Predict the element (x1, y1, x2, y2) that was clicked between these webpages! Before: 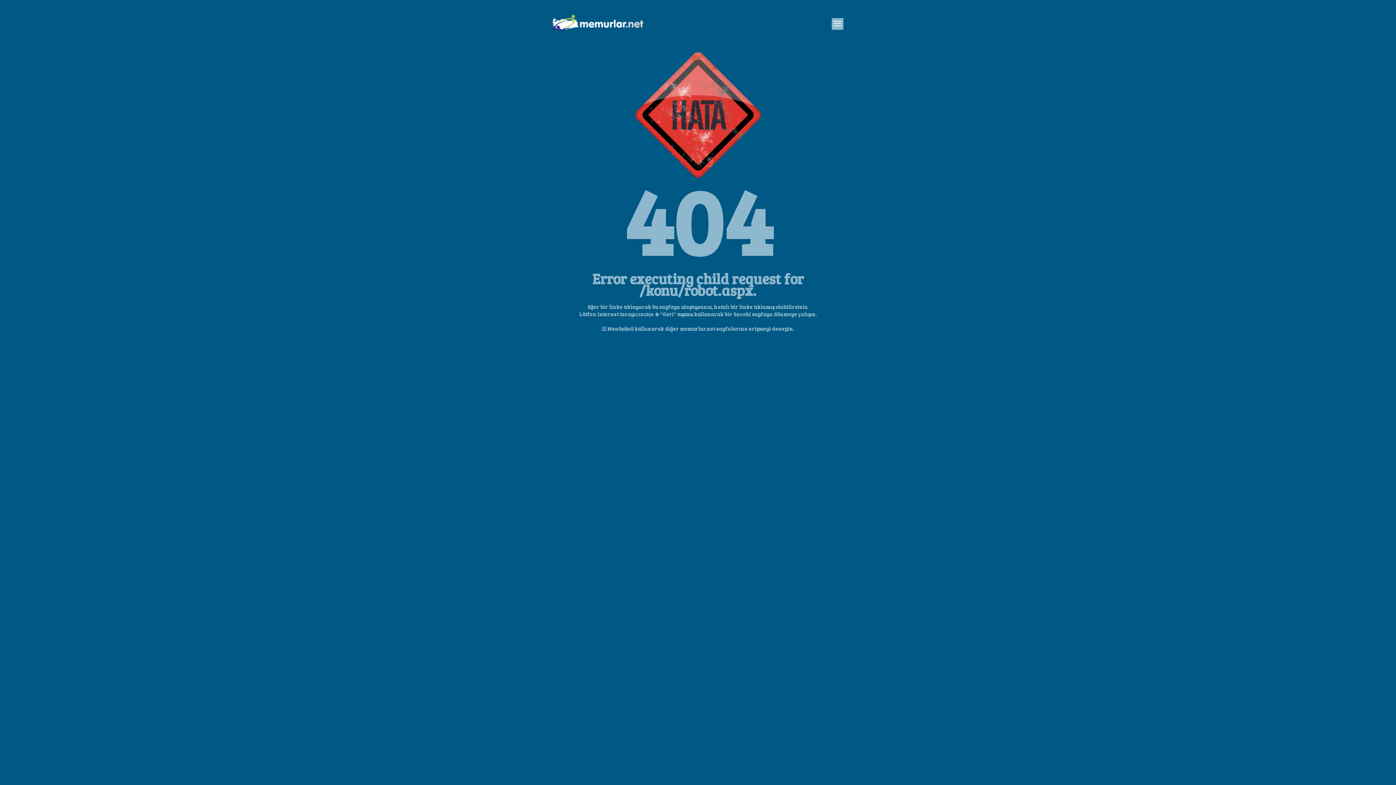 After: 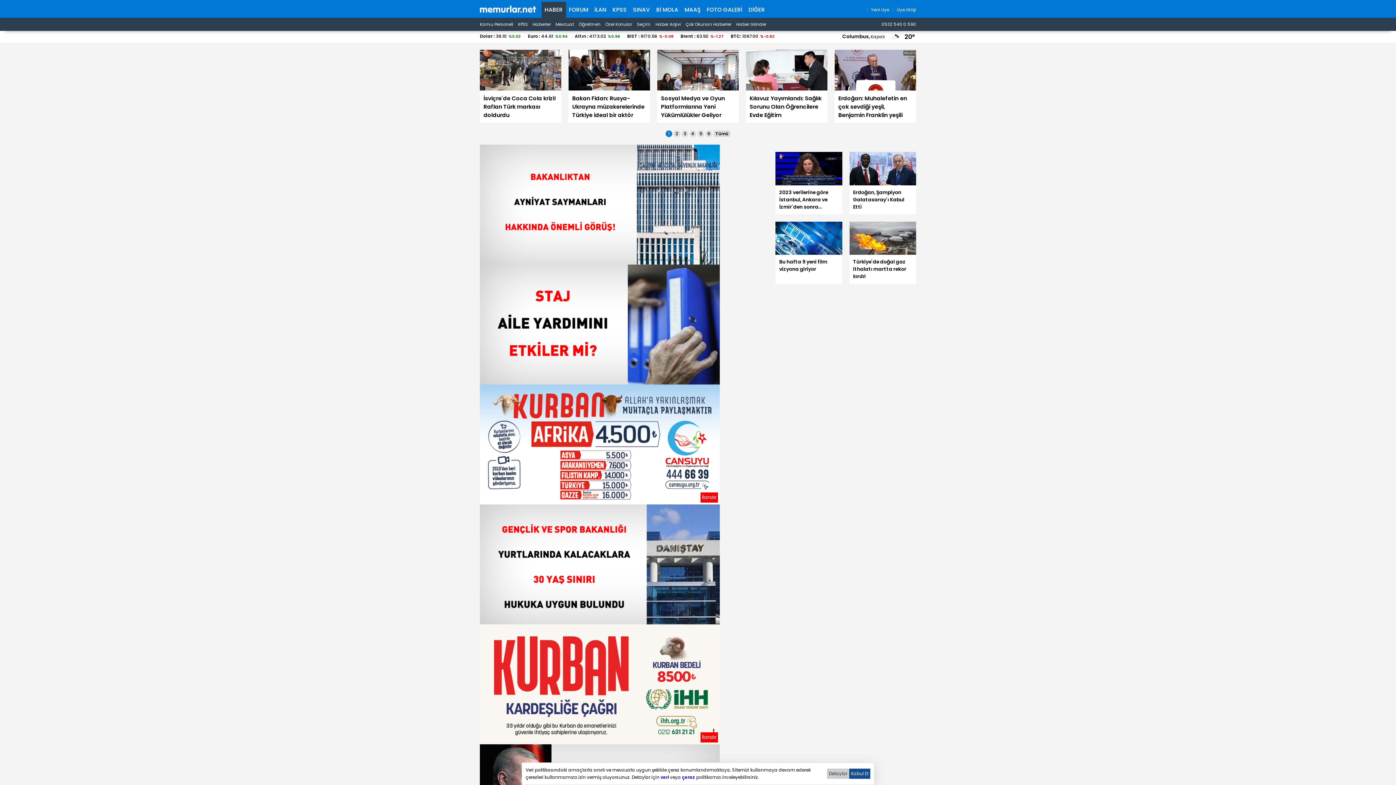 Action: bbox: (552, 33, 643, 40)